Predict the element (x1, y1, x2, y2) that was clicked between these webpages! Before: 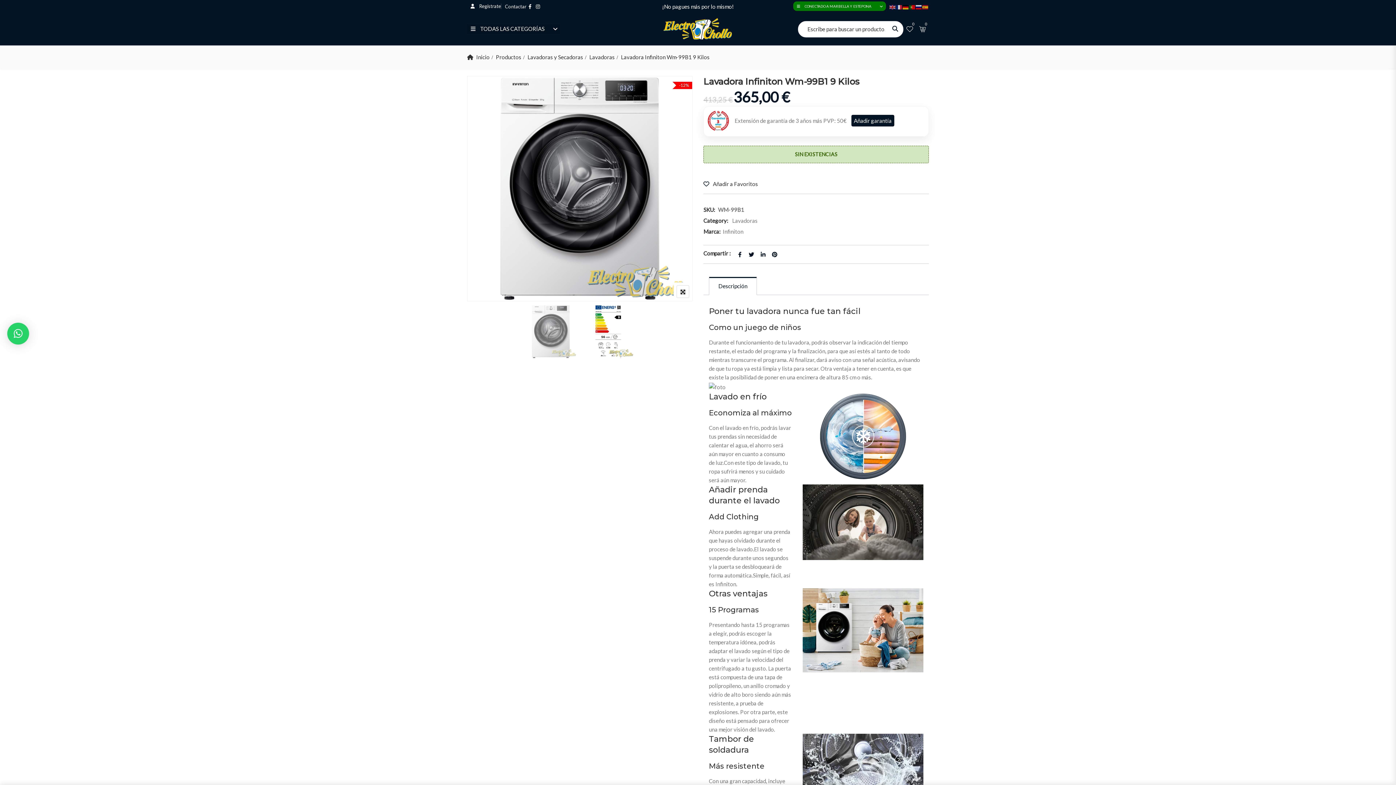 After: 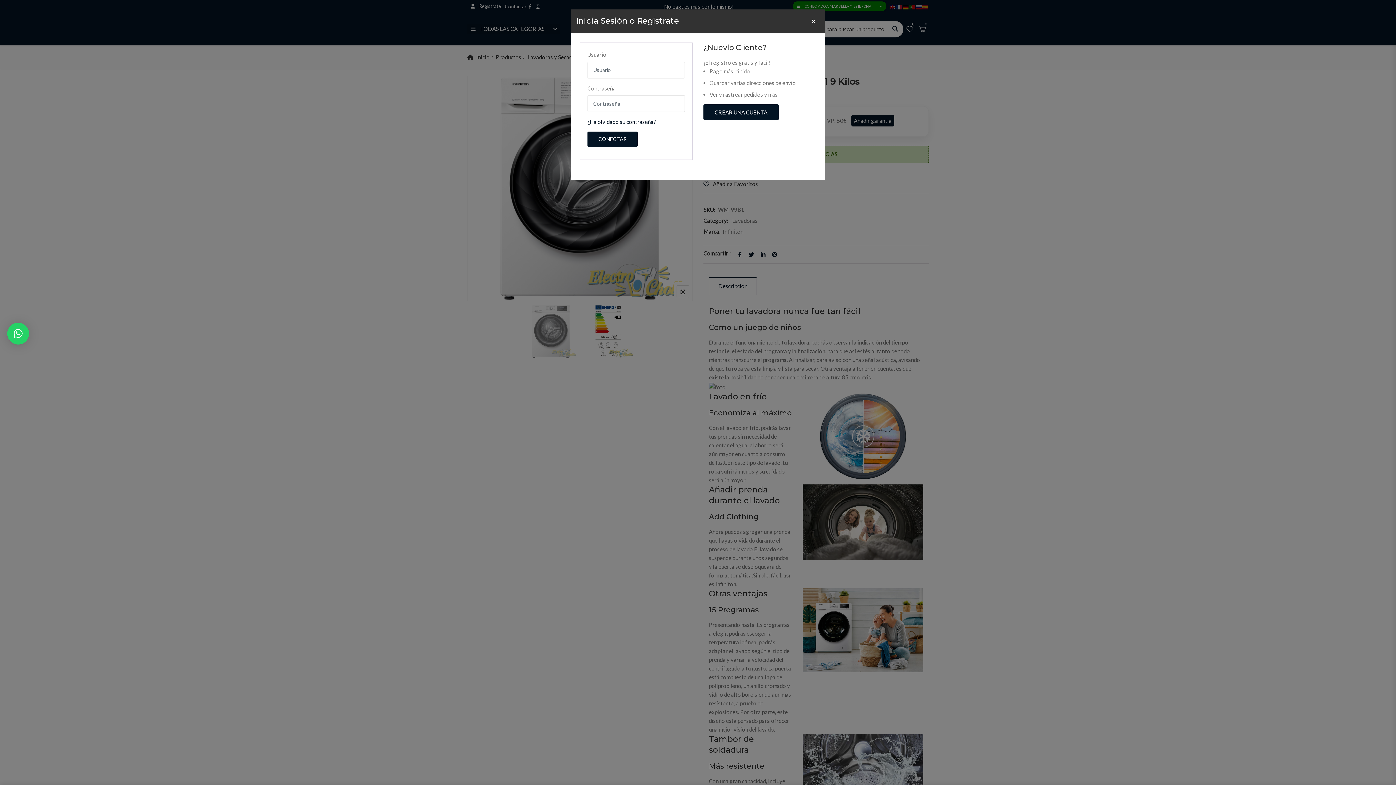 Action: bbox: (467, 3, 501, 8) label:  Regístrate